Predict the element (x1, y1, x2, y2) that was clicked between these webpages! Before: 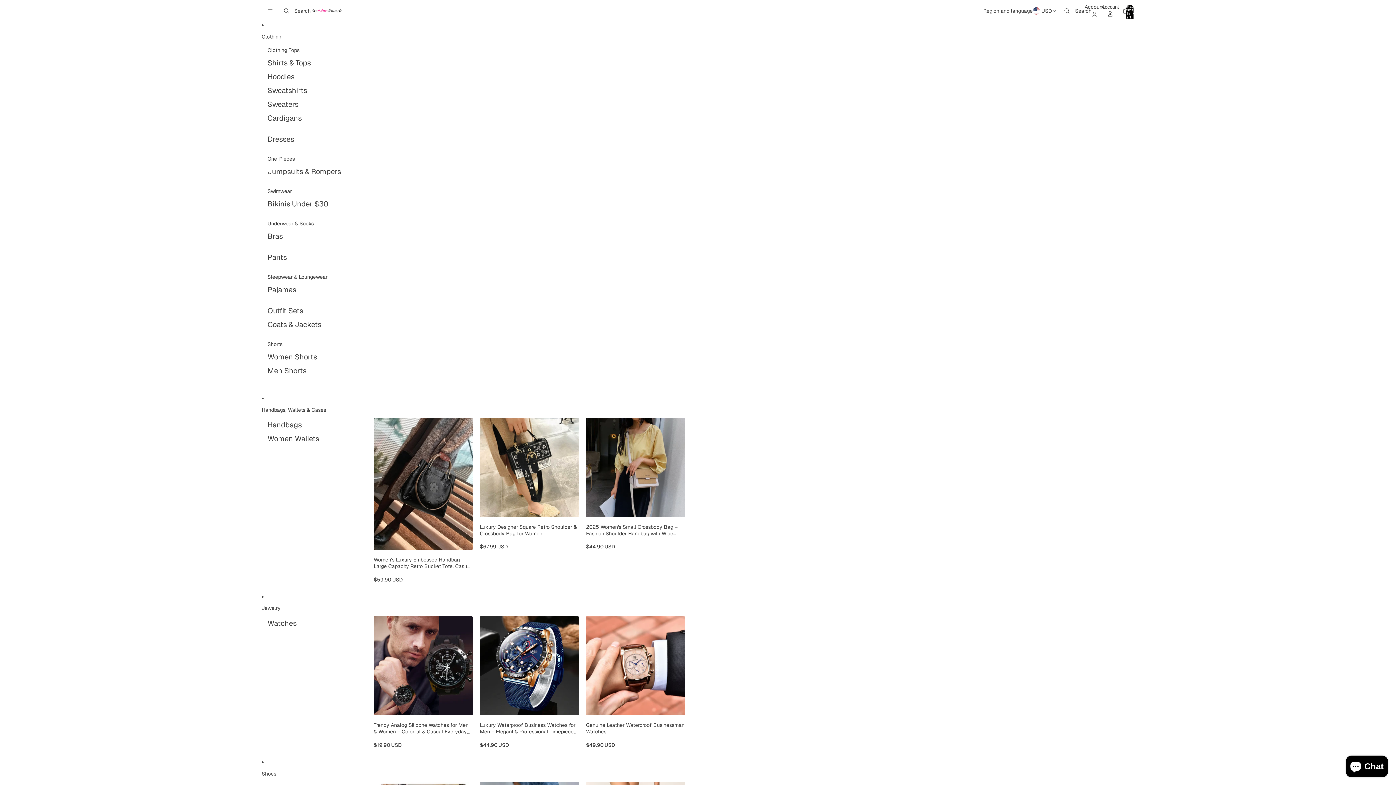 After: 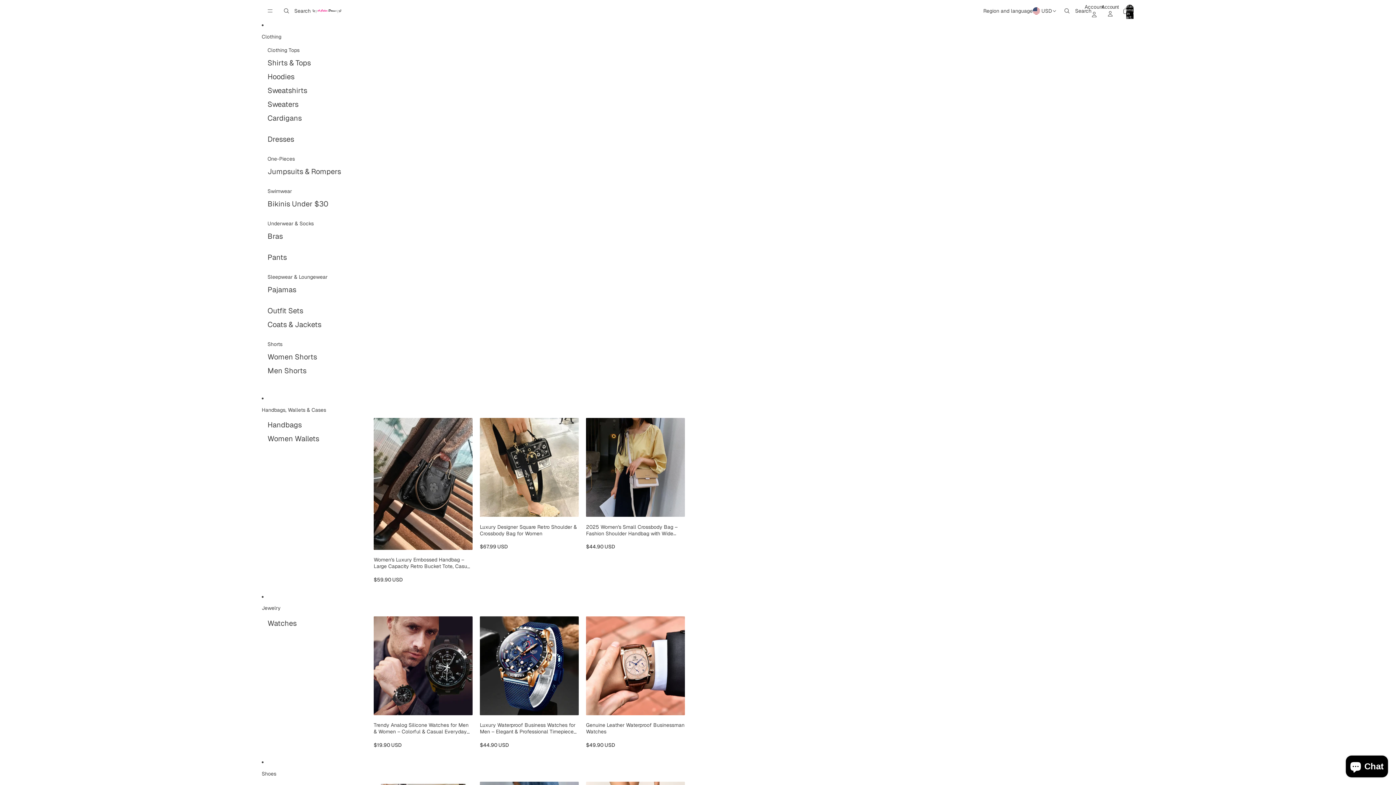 Action: label: Cardigans bbox: (267, 111, 301, 125)